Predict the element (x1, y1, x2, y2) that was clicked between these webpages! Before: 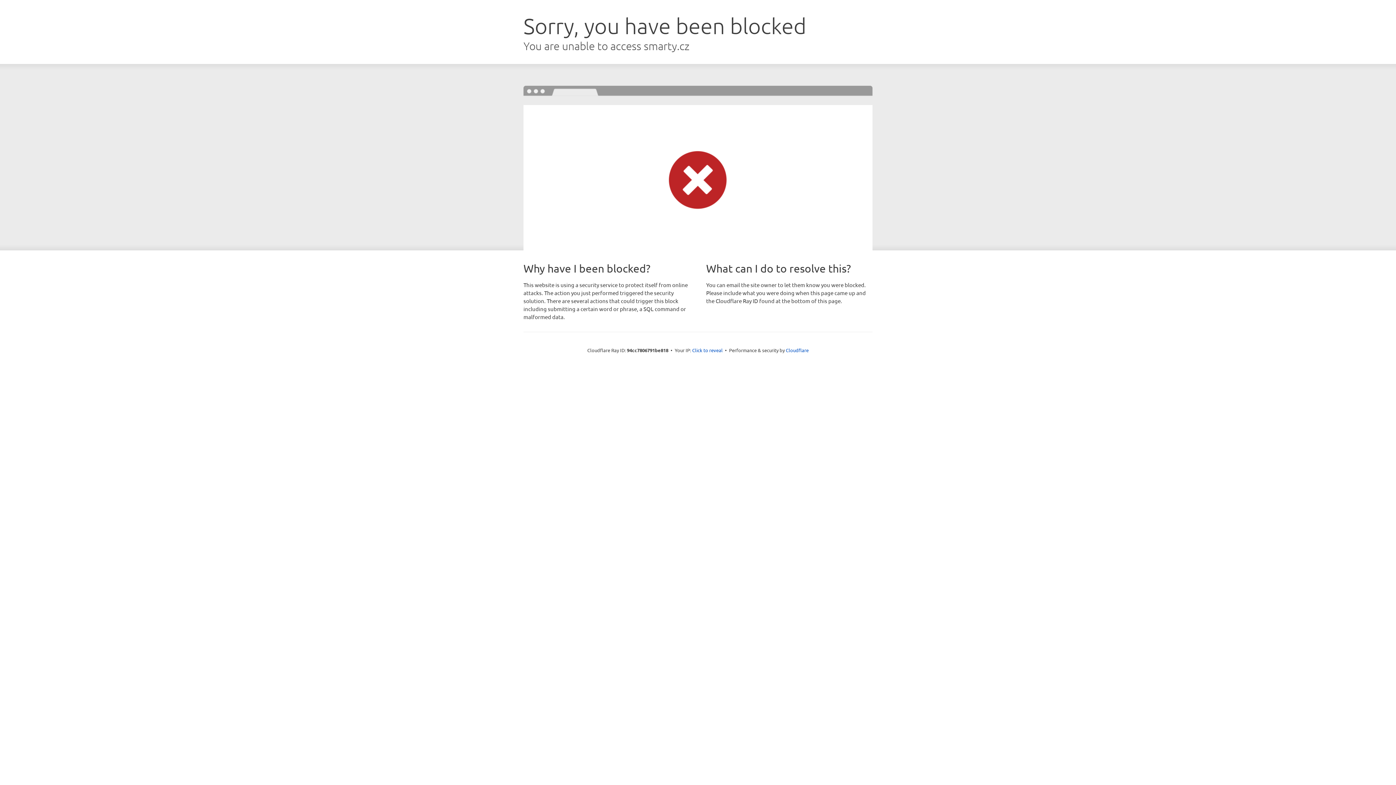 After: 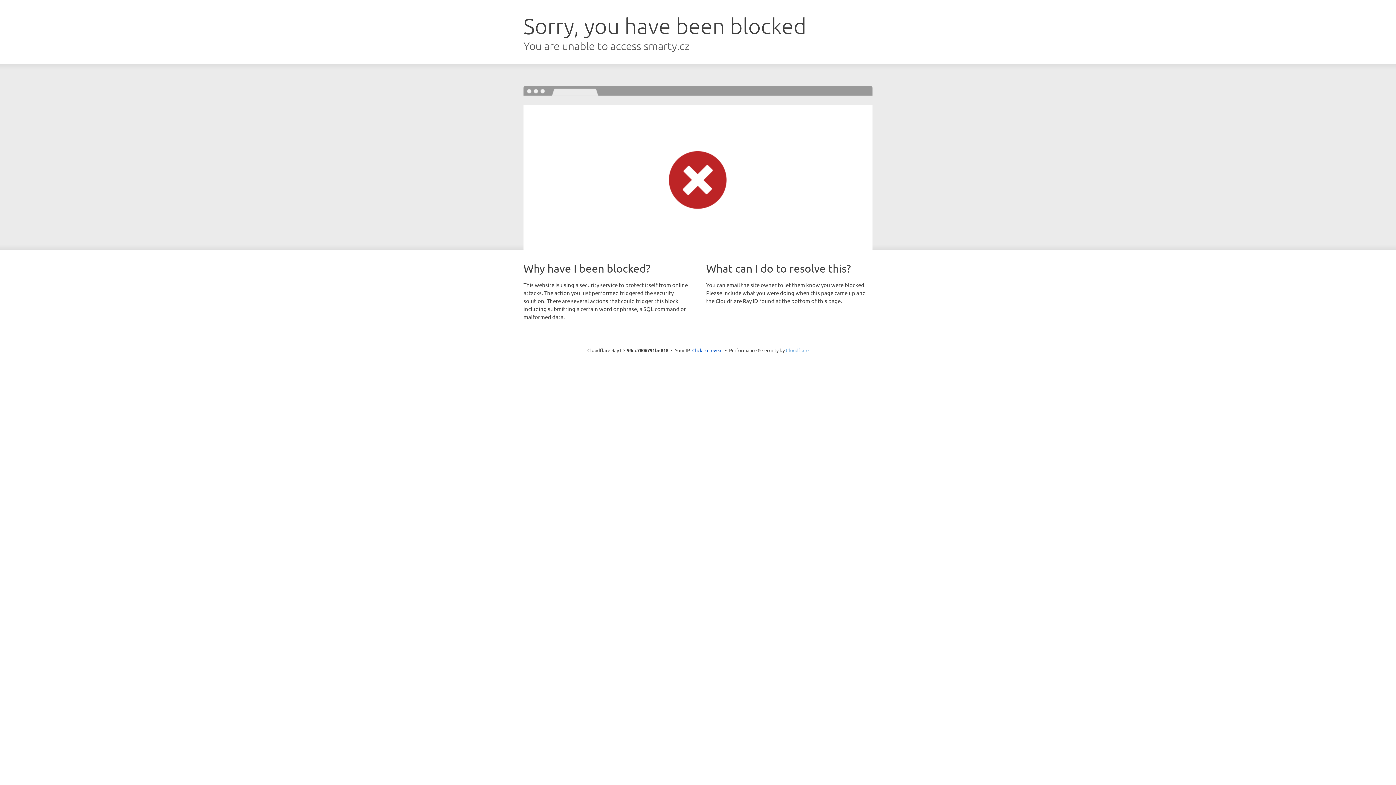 Action: bbox: (786, 347, 808, 353) label: Cloudflare